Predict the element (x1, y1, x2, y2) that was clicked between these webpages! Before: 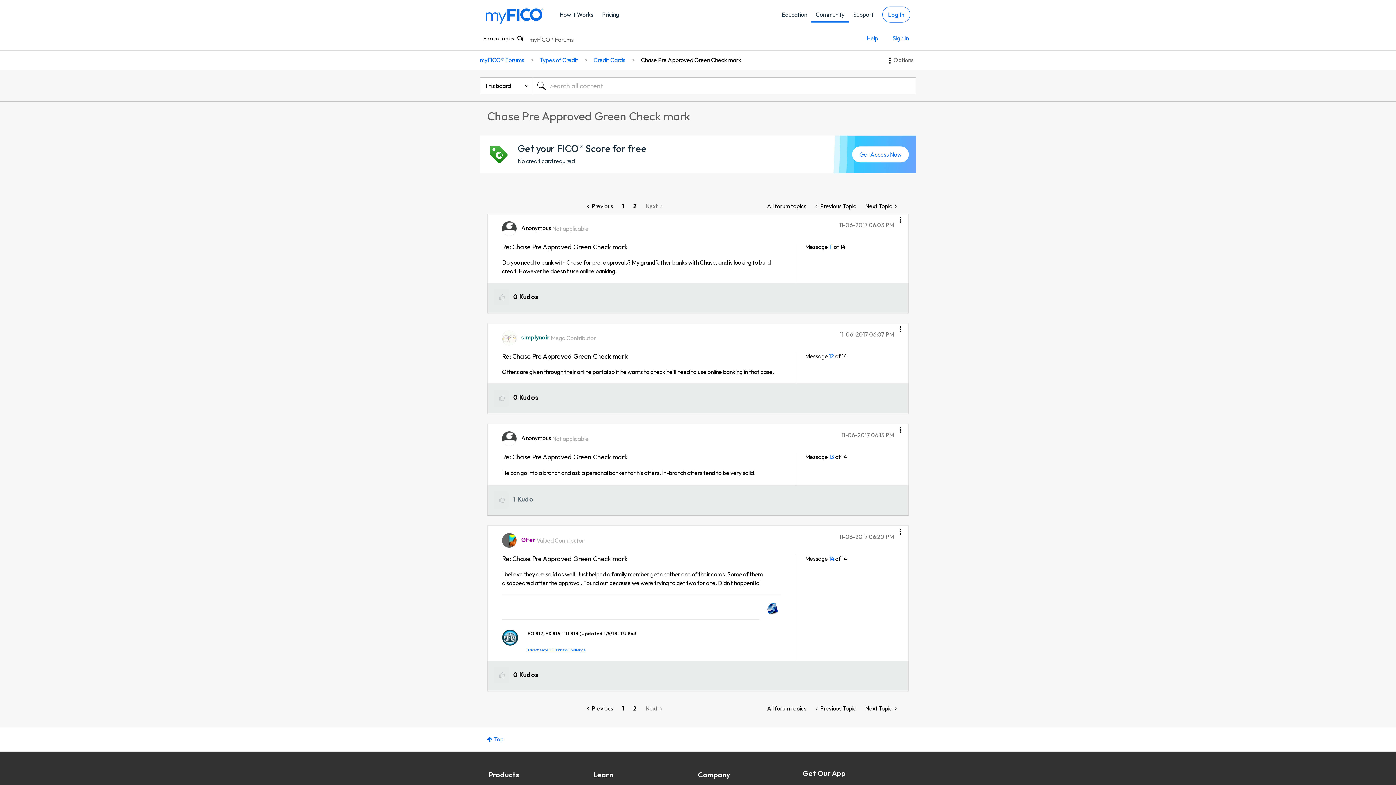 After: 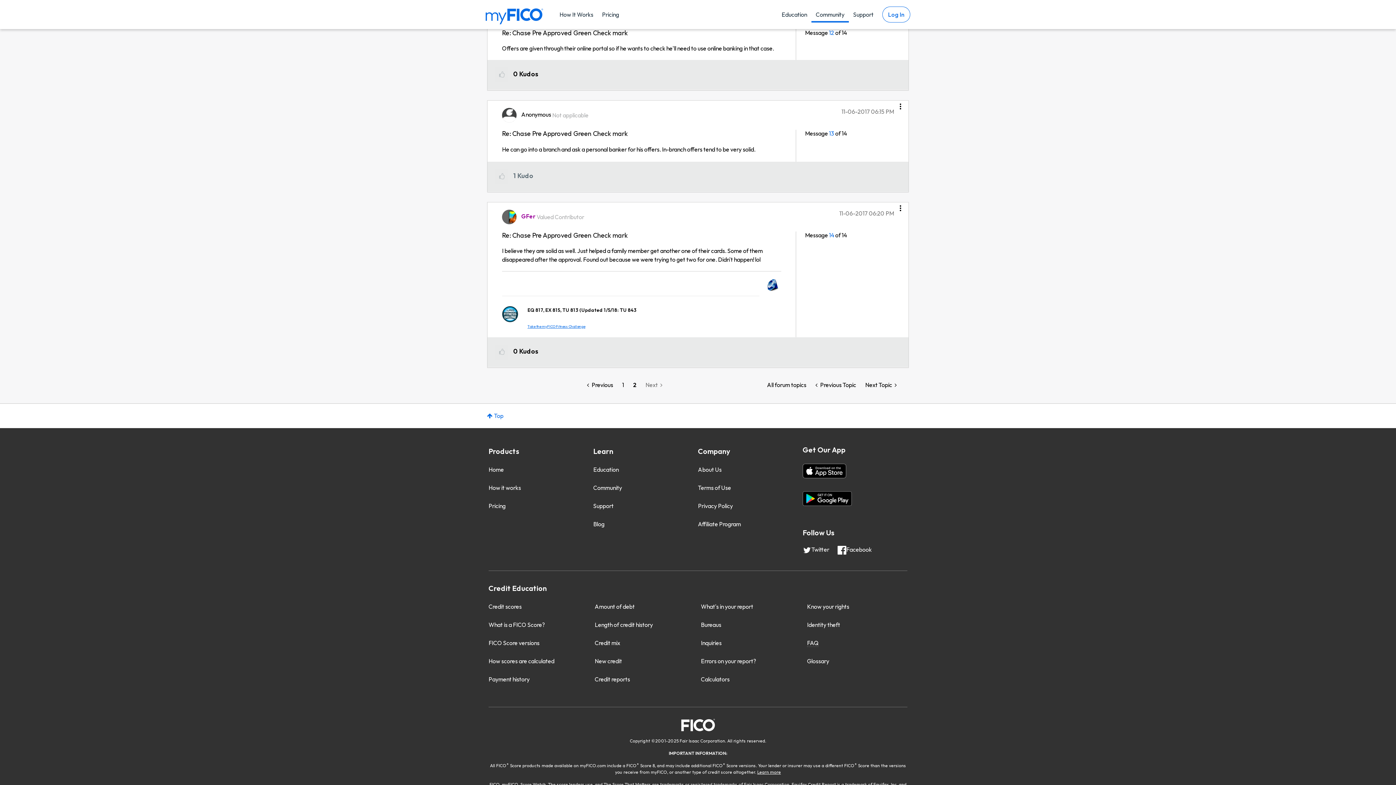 Action: label: Message 12 of 14 bbox: (829, 352, 834, 360)